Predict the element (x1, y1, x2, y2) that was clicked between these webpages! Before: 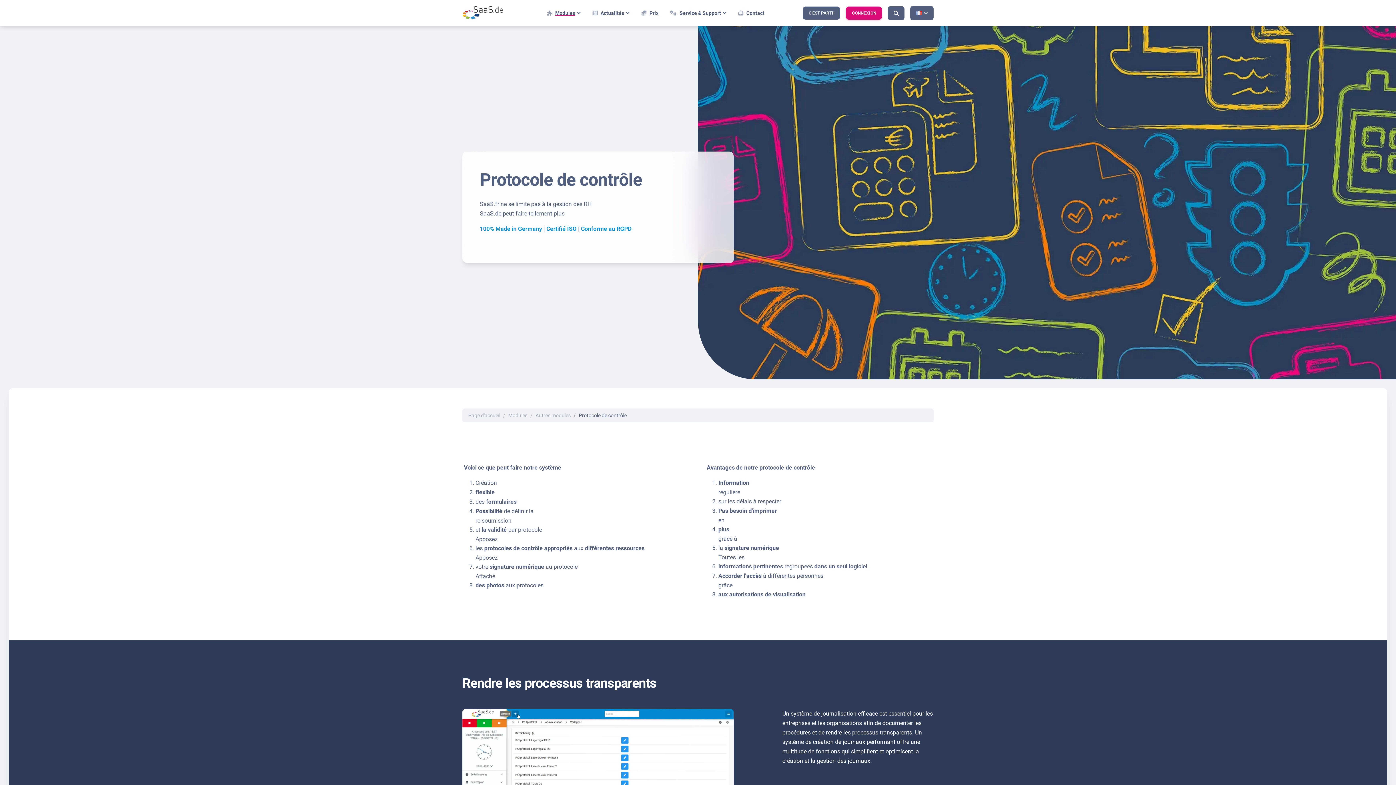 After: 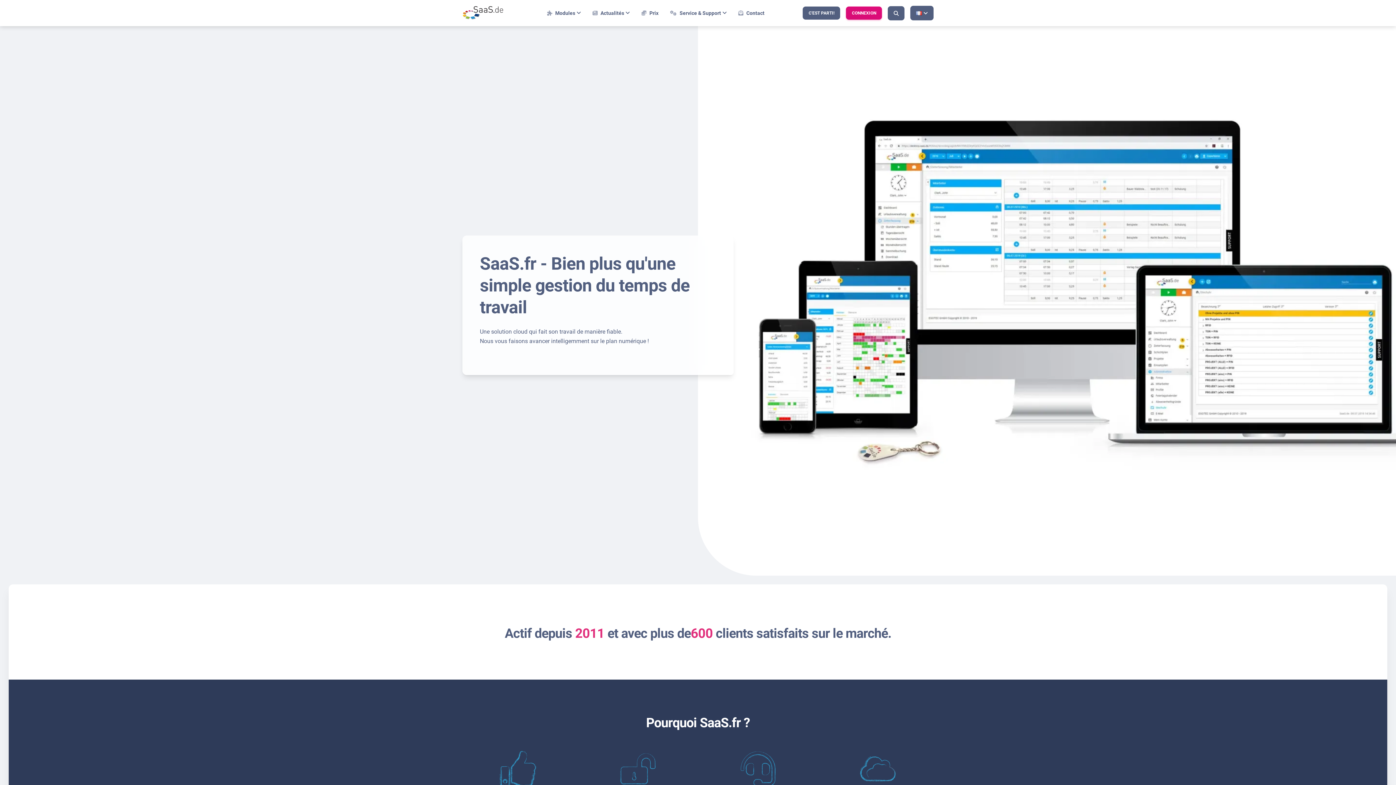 Action: bbox: (462, 6, 503, 20)